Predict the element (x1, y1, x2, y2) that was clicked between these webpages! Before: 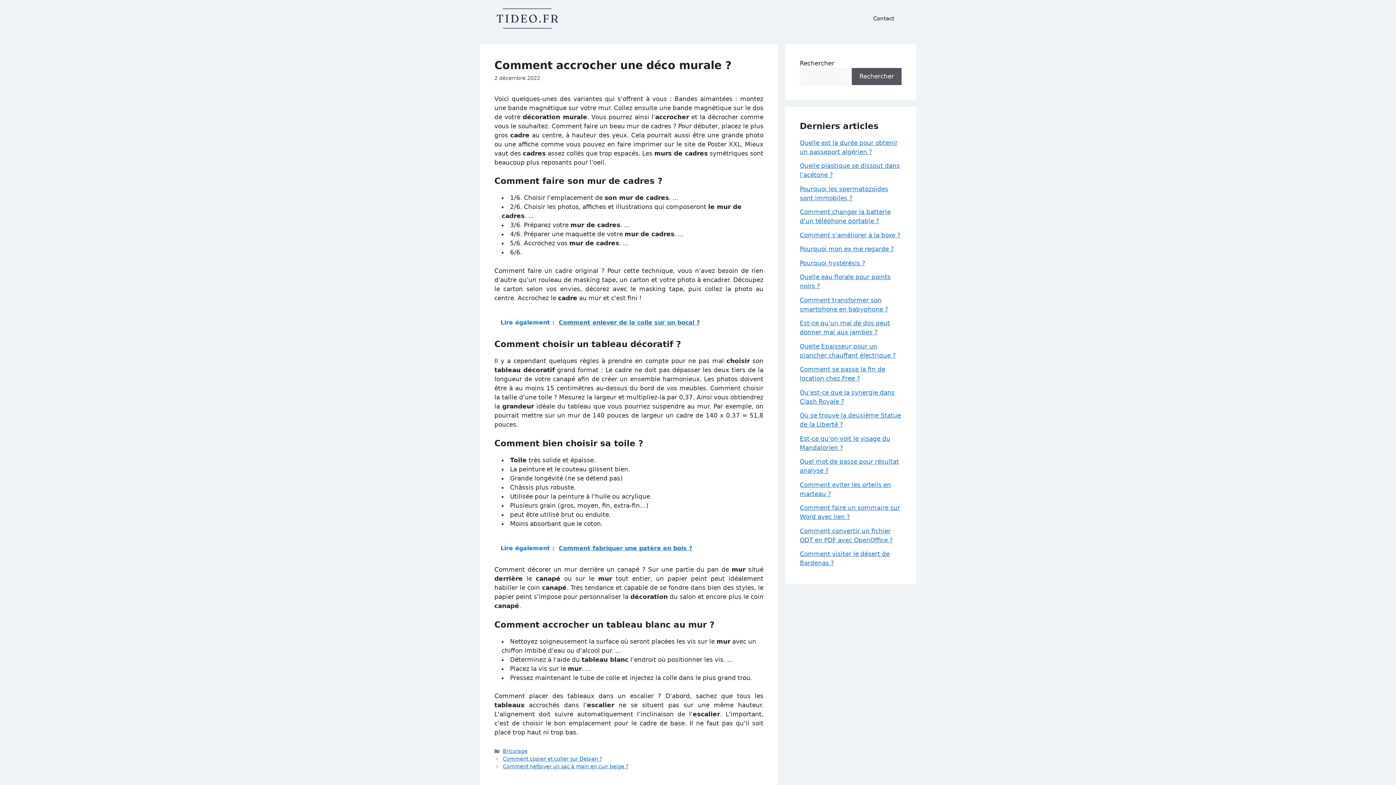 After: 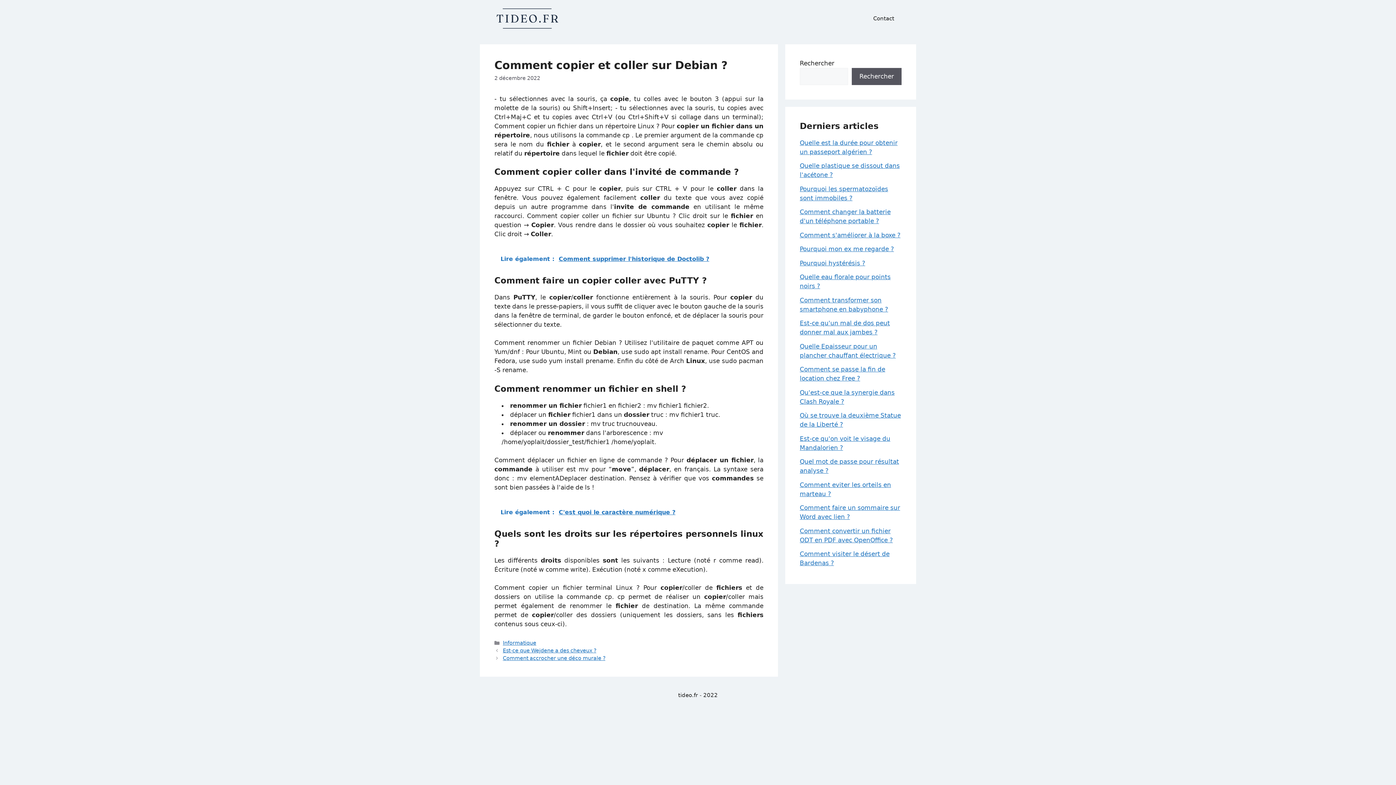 Action: label: Comment copier et coller sur Debian ? bbox: (502, 756, 602, 762)